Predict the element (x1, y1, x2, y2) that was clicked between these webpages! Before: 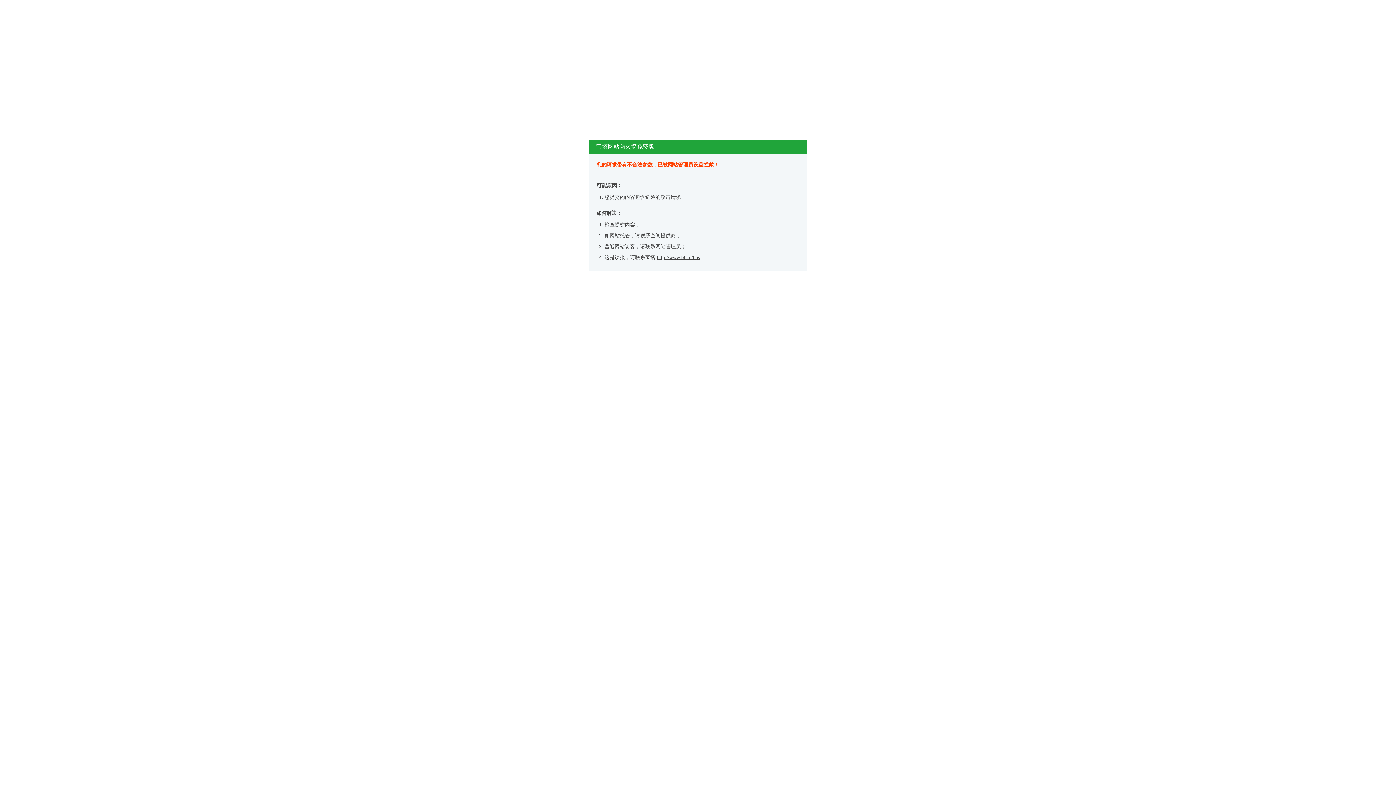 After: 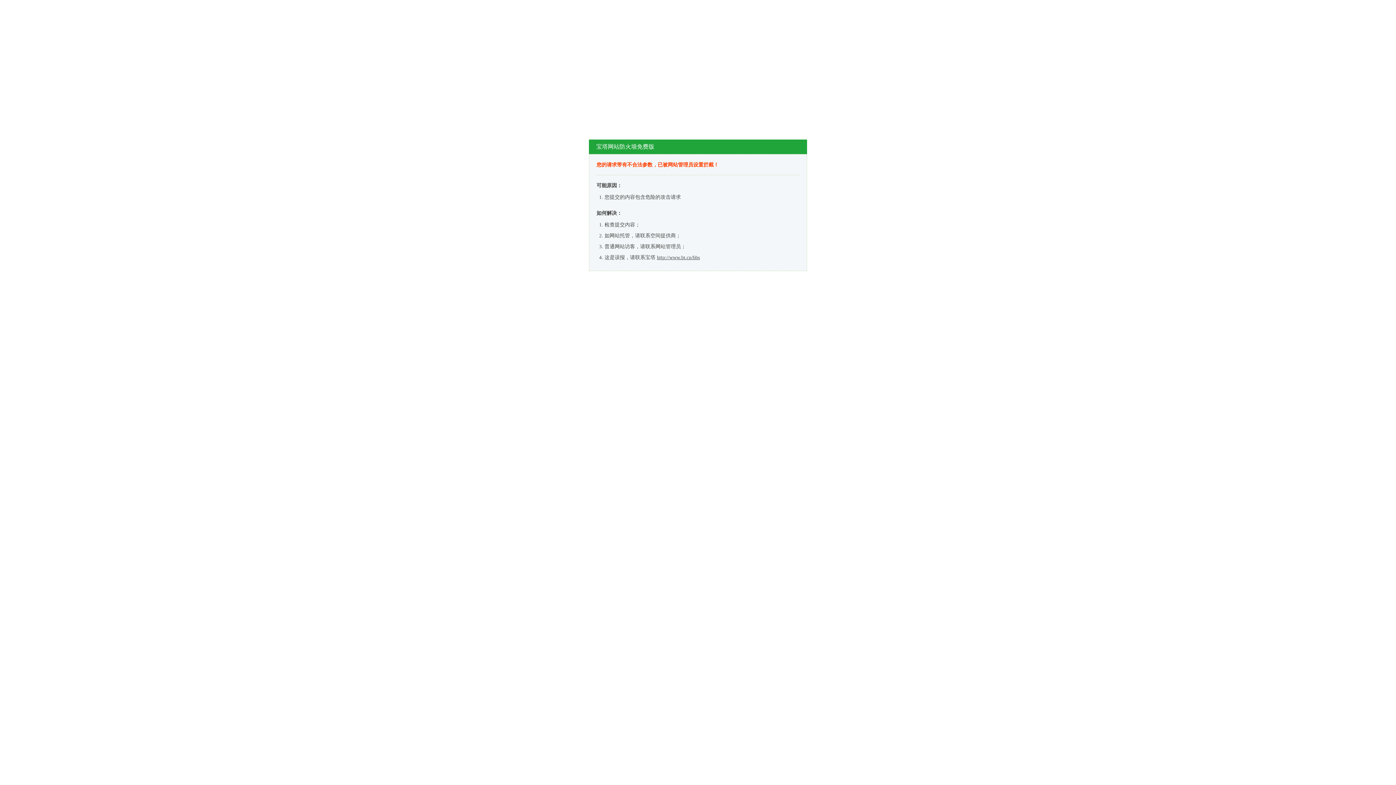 Action: bbox: (657, 254, 700, 260) label: http://www.bt.cn/bbs